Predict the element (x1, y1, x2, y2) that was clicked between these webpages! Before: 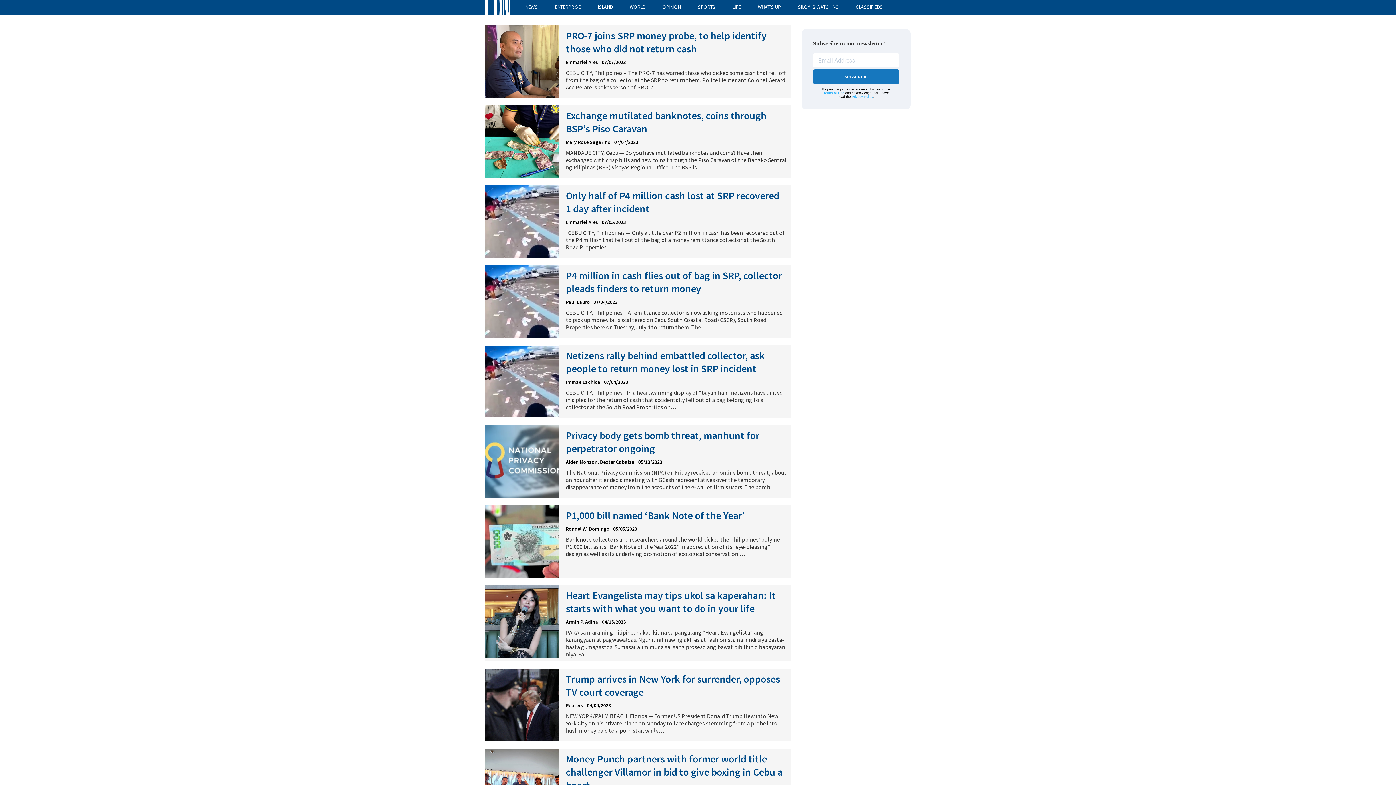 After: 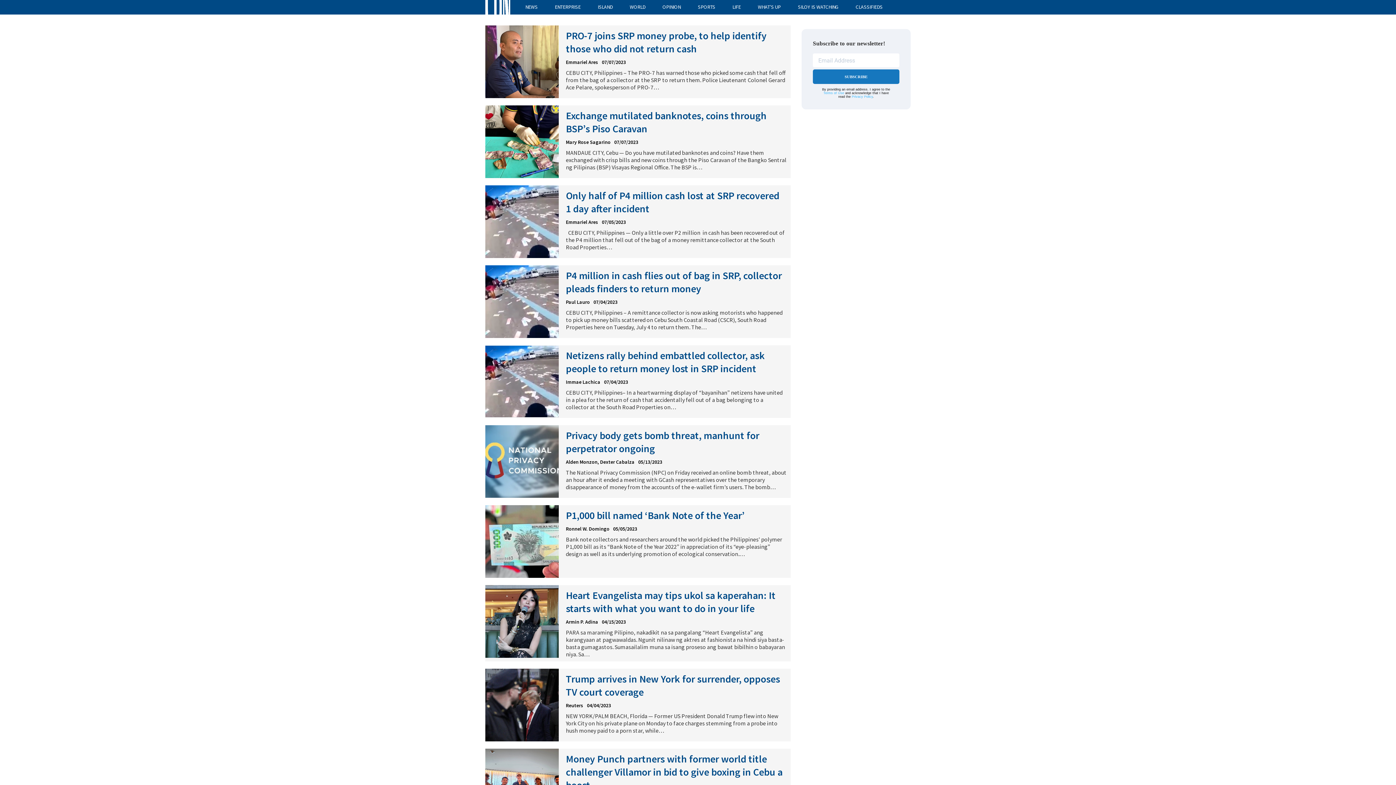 Action: label: Privacy Policy bbox: (851, 94, 873, 98)